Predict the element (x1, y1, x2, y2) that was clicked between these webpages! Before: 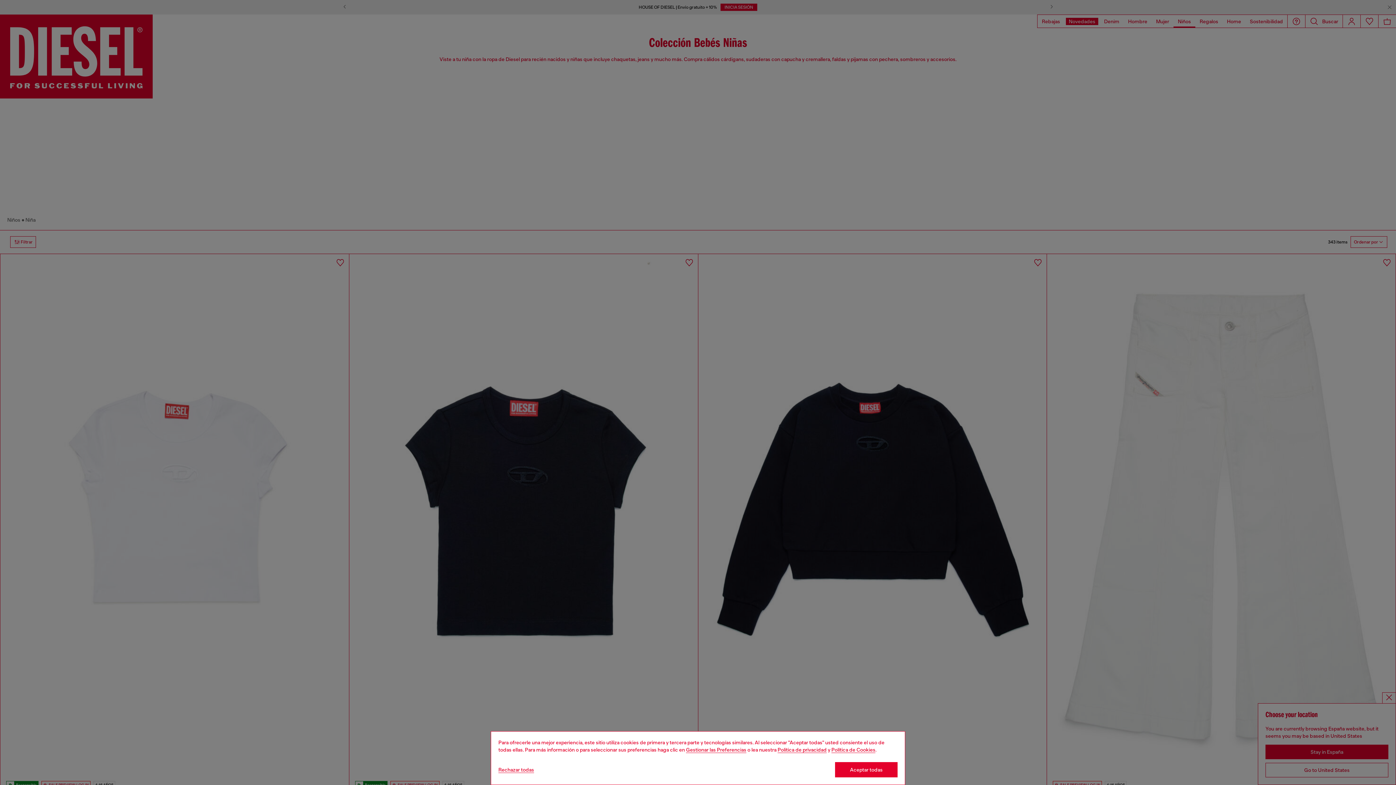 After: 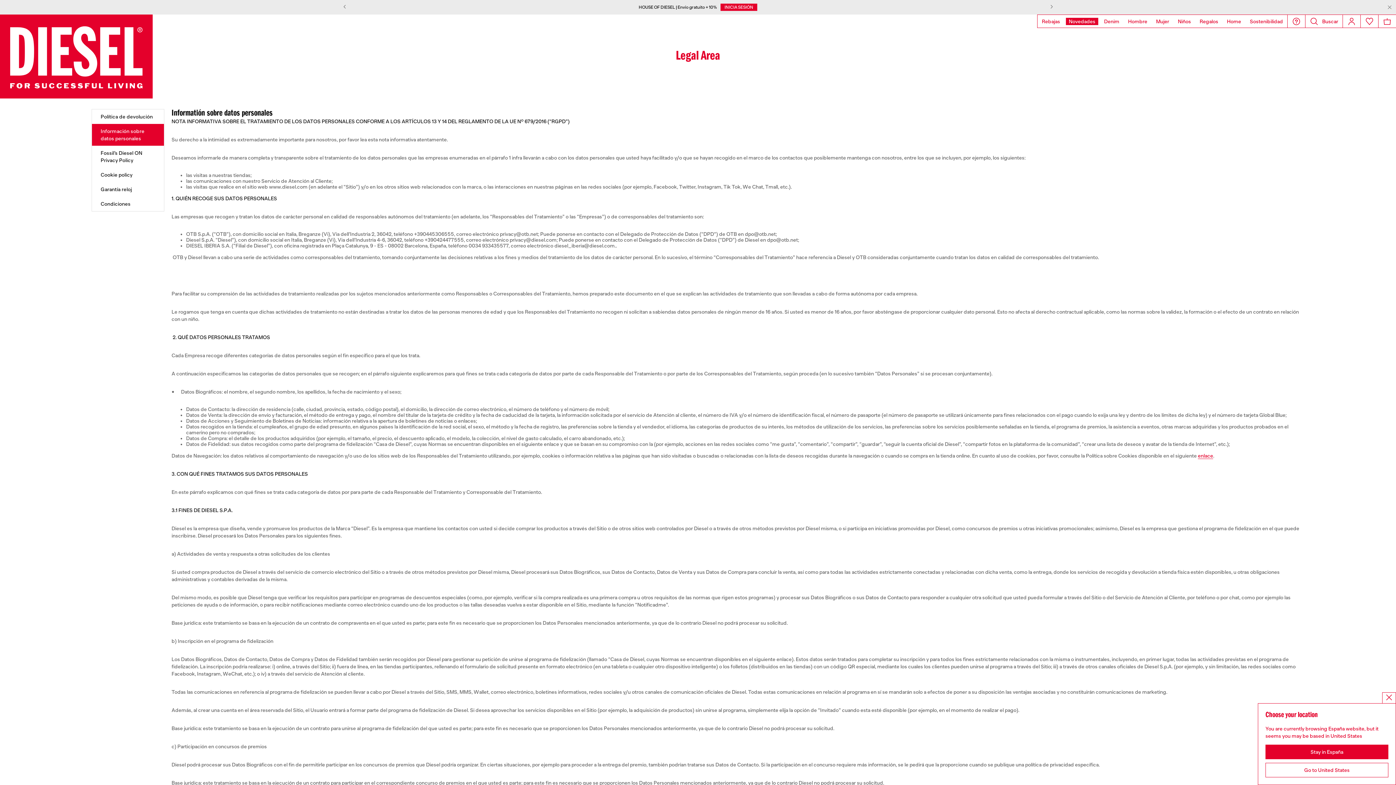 Action: label: privacy Policy bbox: (777, 747, 826, 753)